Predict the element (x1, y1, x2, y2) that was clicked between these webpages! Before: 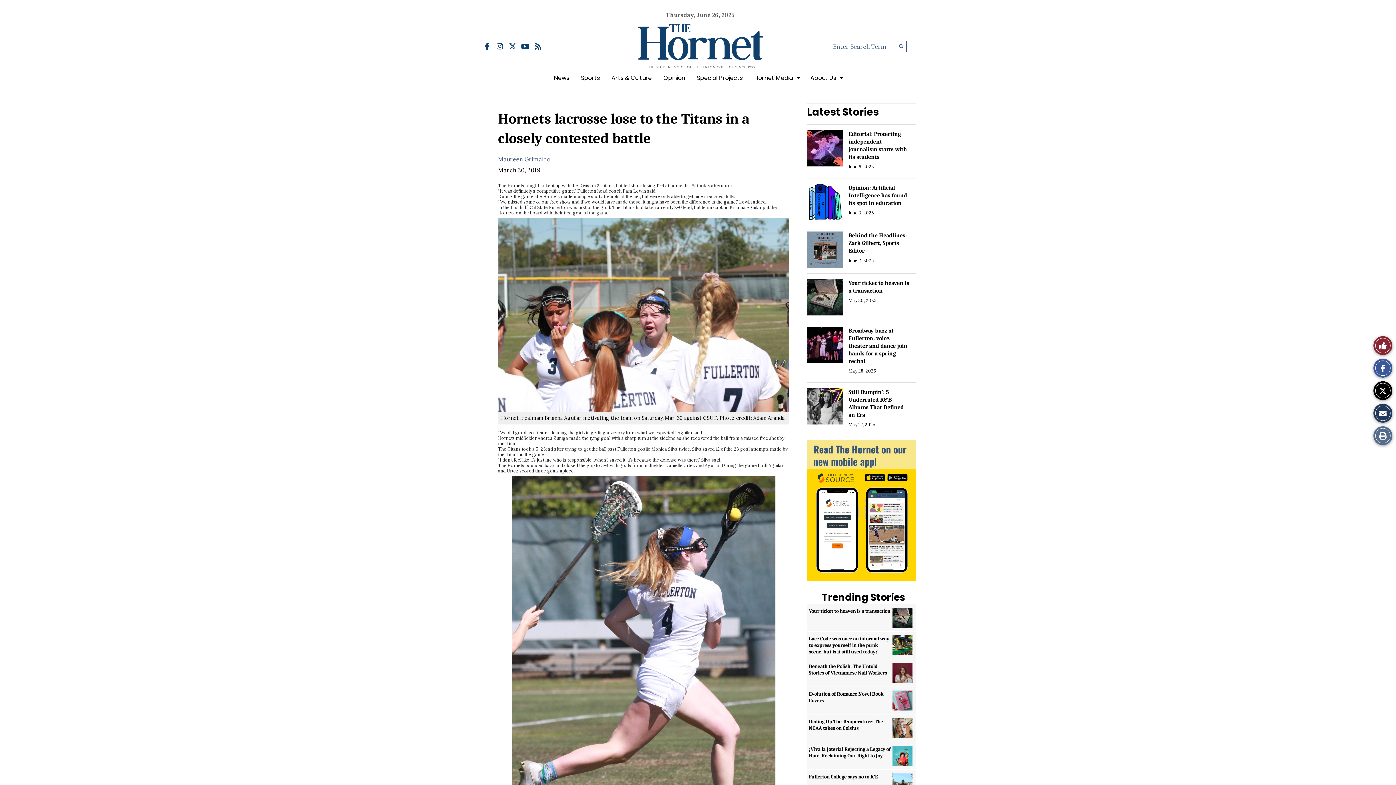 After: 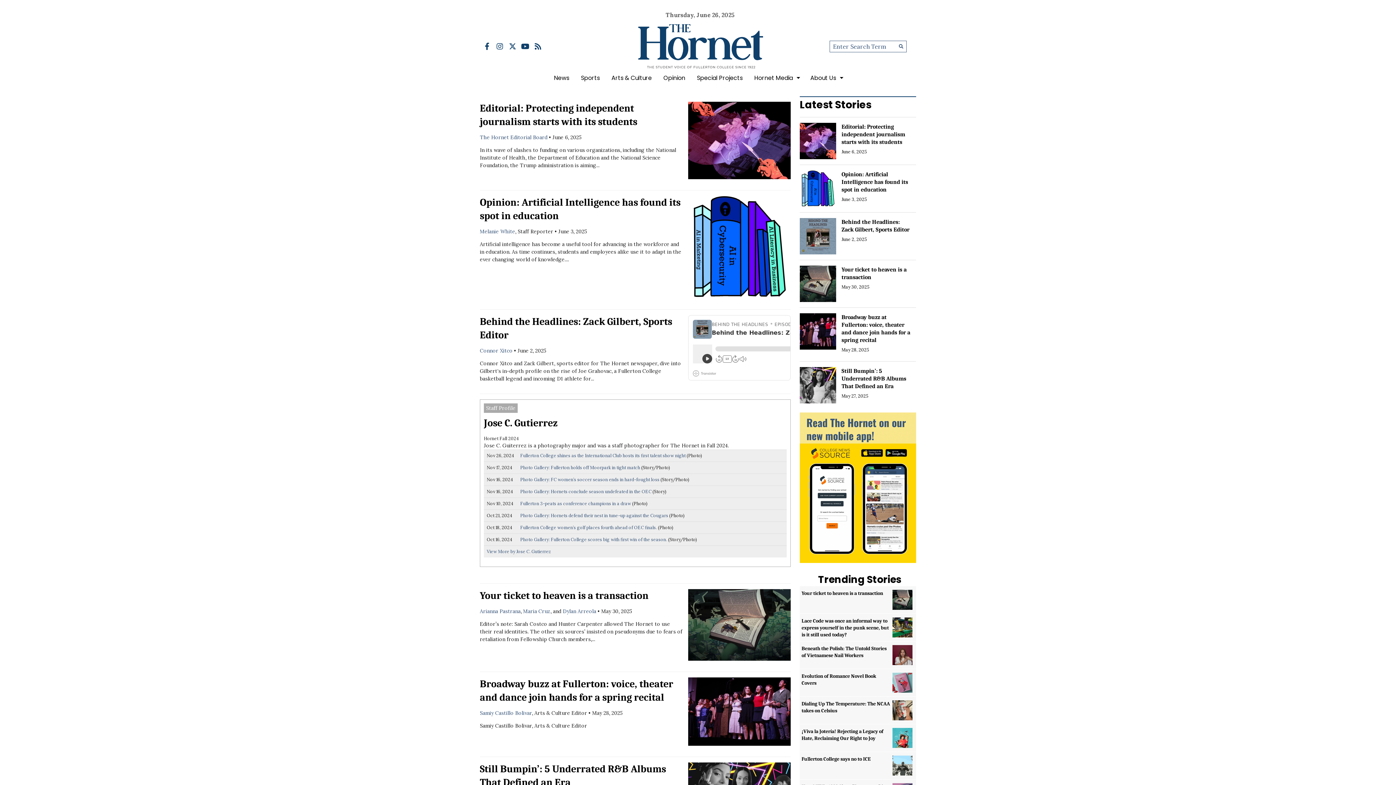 Action: label: Submit Search bbox: (895, 41, 906, 51)